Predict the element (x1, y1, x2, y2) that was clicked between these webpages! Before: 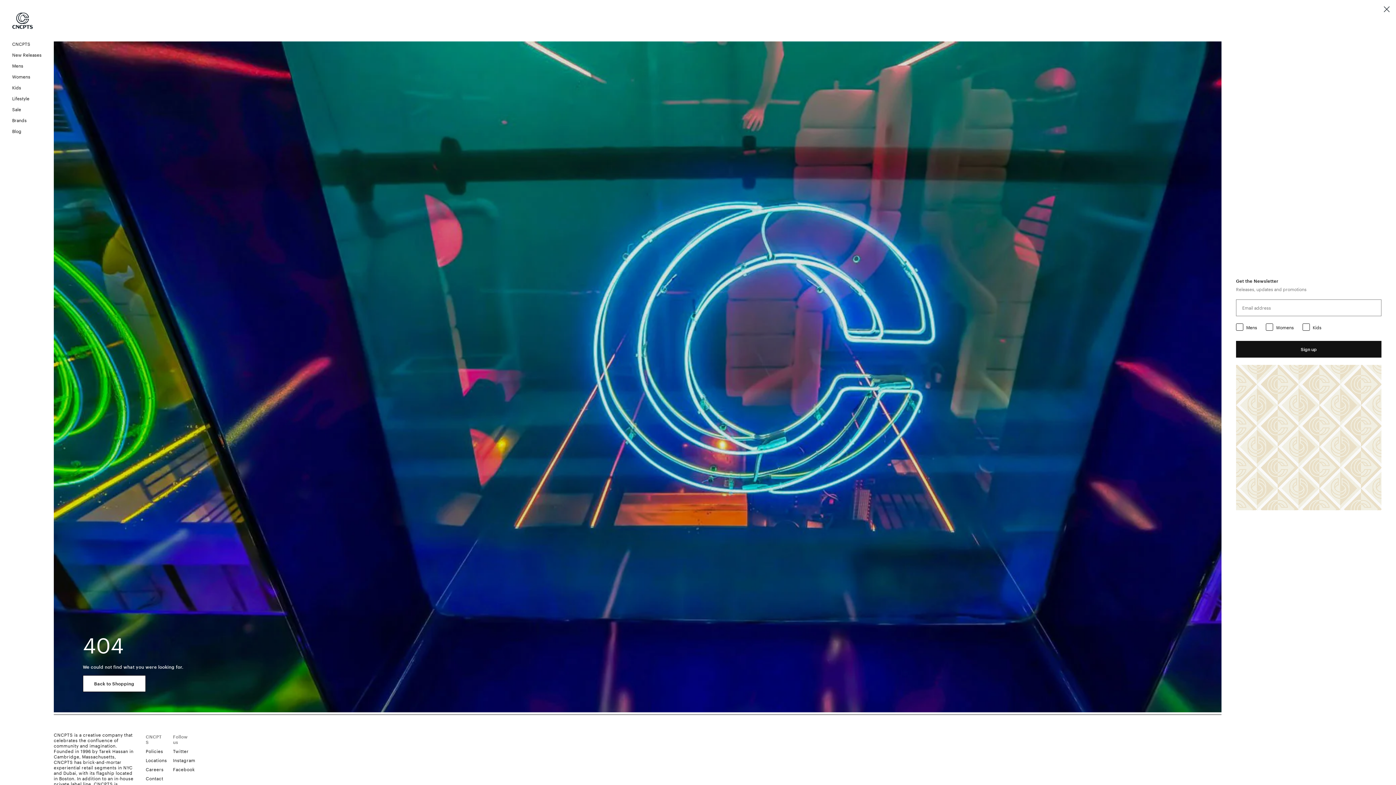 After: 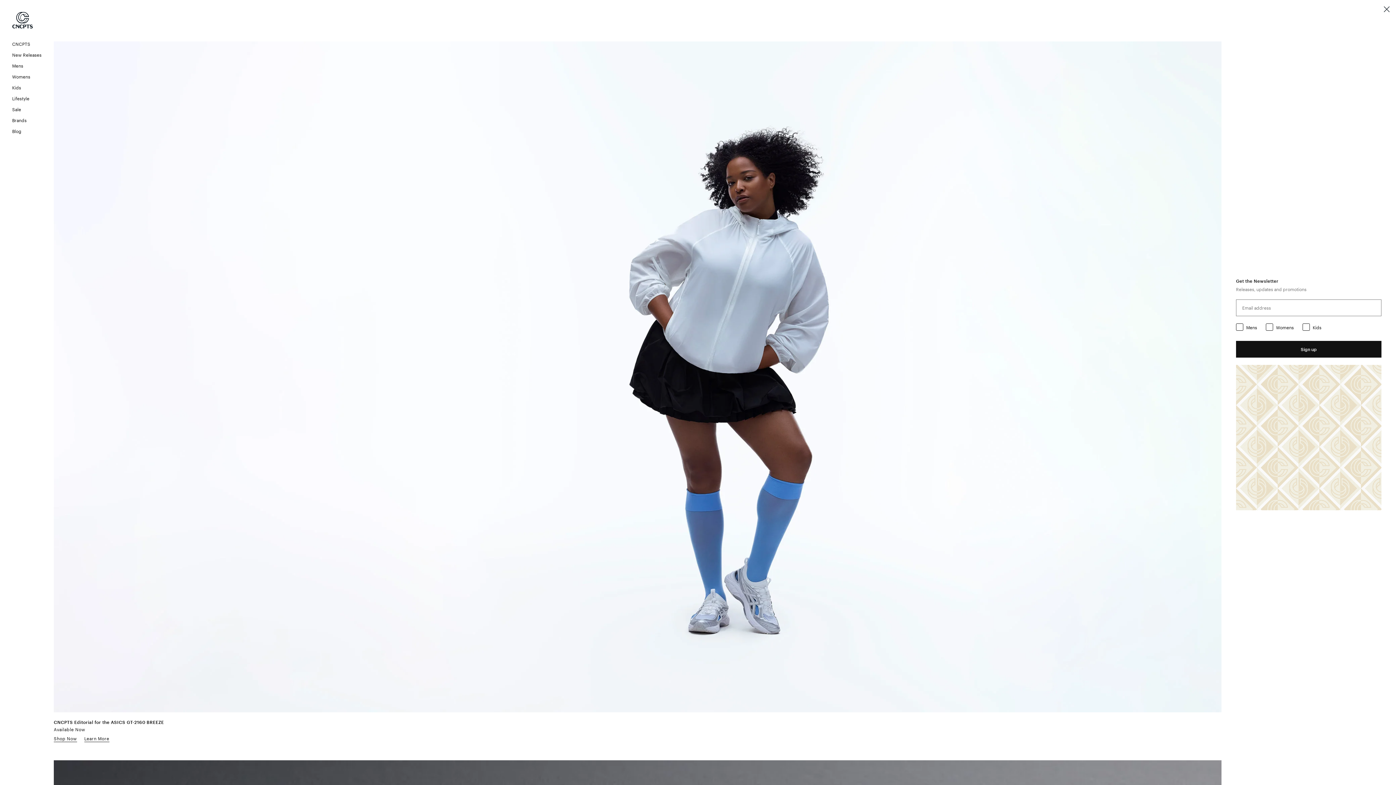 Action: label: Back to Shopping bbox: (82, 675, 145, 692)